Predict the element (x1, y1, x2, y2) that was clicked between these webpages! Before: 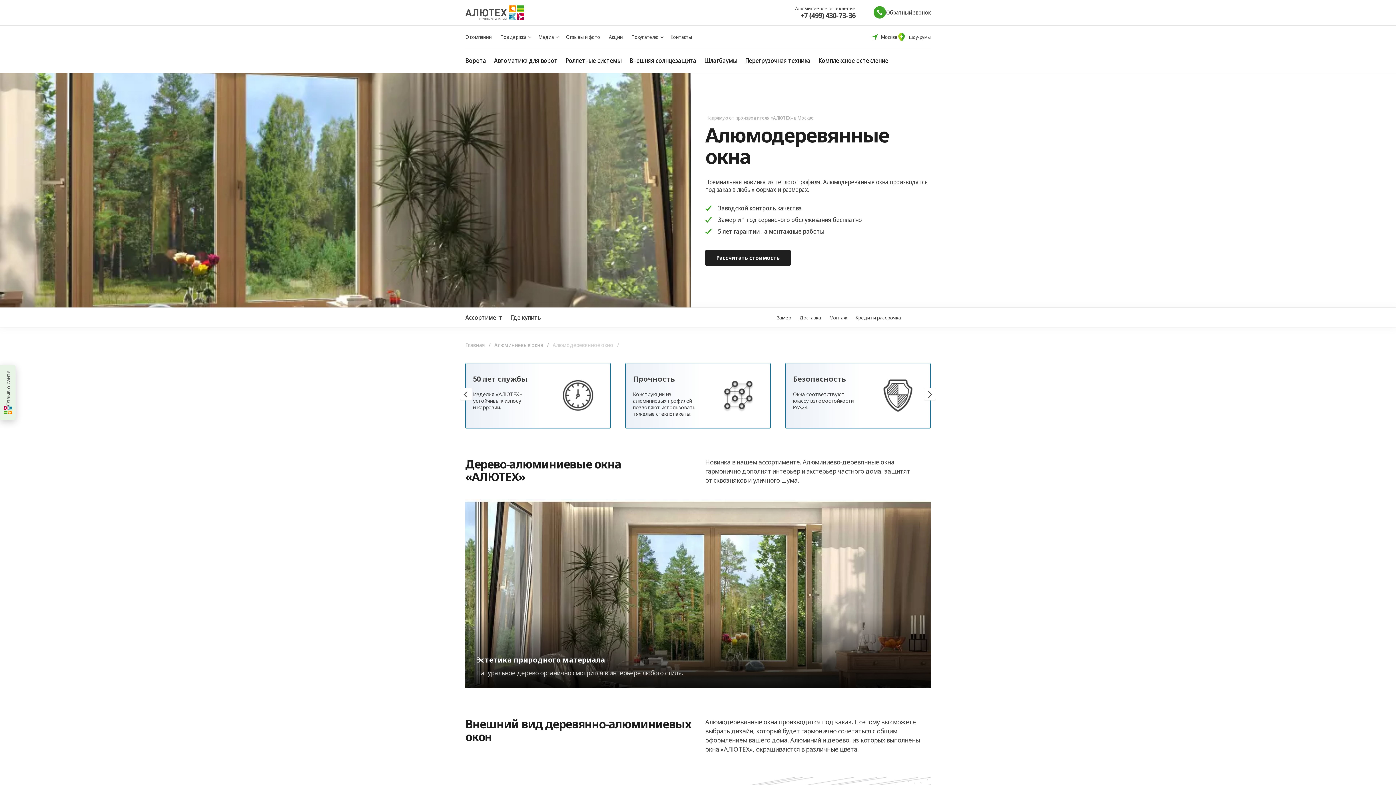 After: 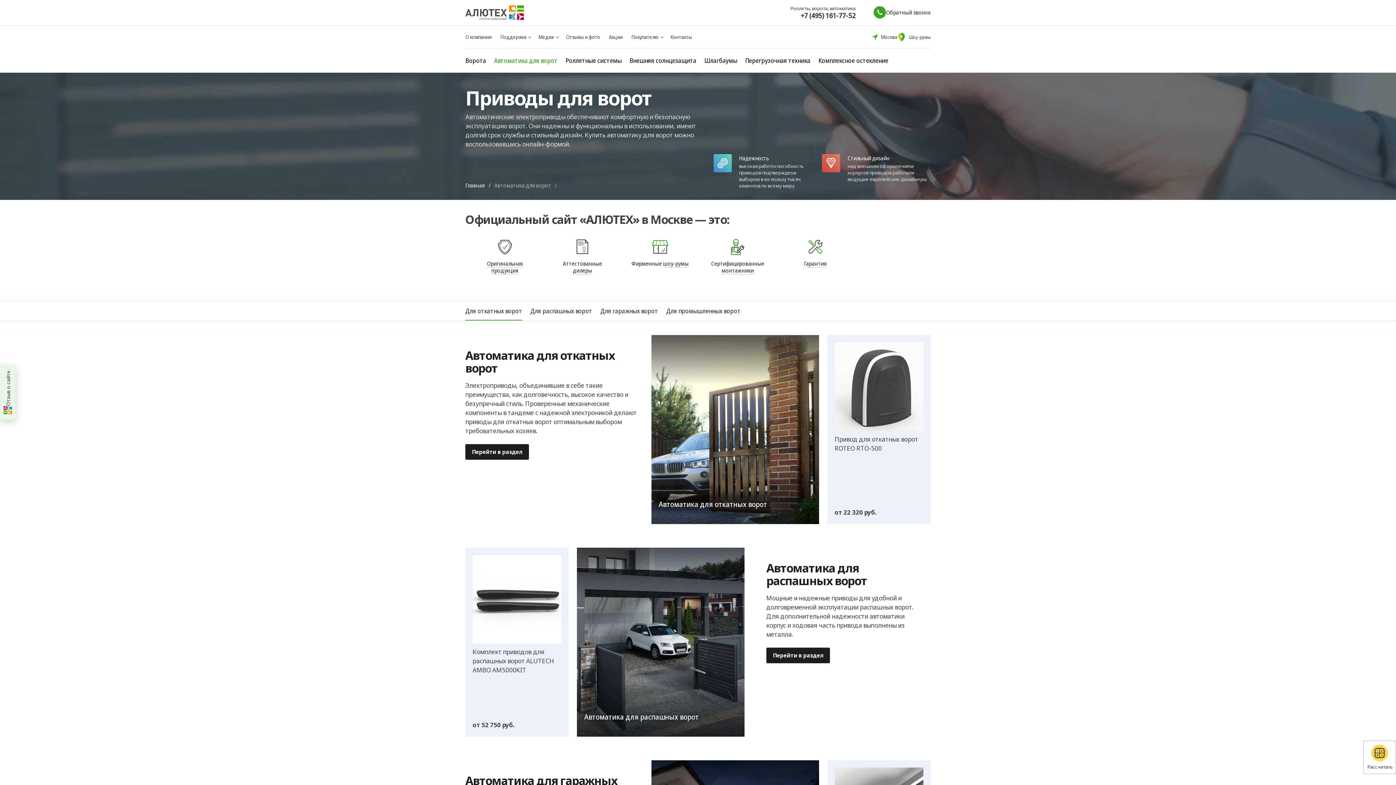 Action: bbox: (490, 57, 561, 72) label: Автоматика для ворот